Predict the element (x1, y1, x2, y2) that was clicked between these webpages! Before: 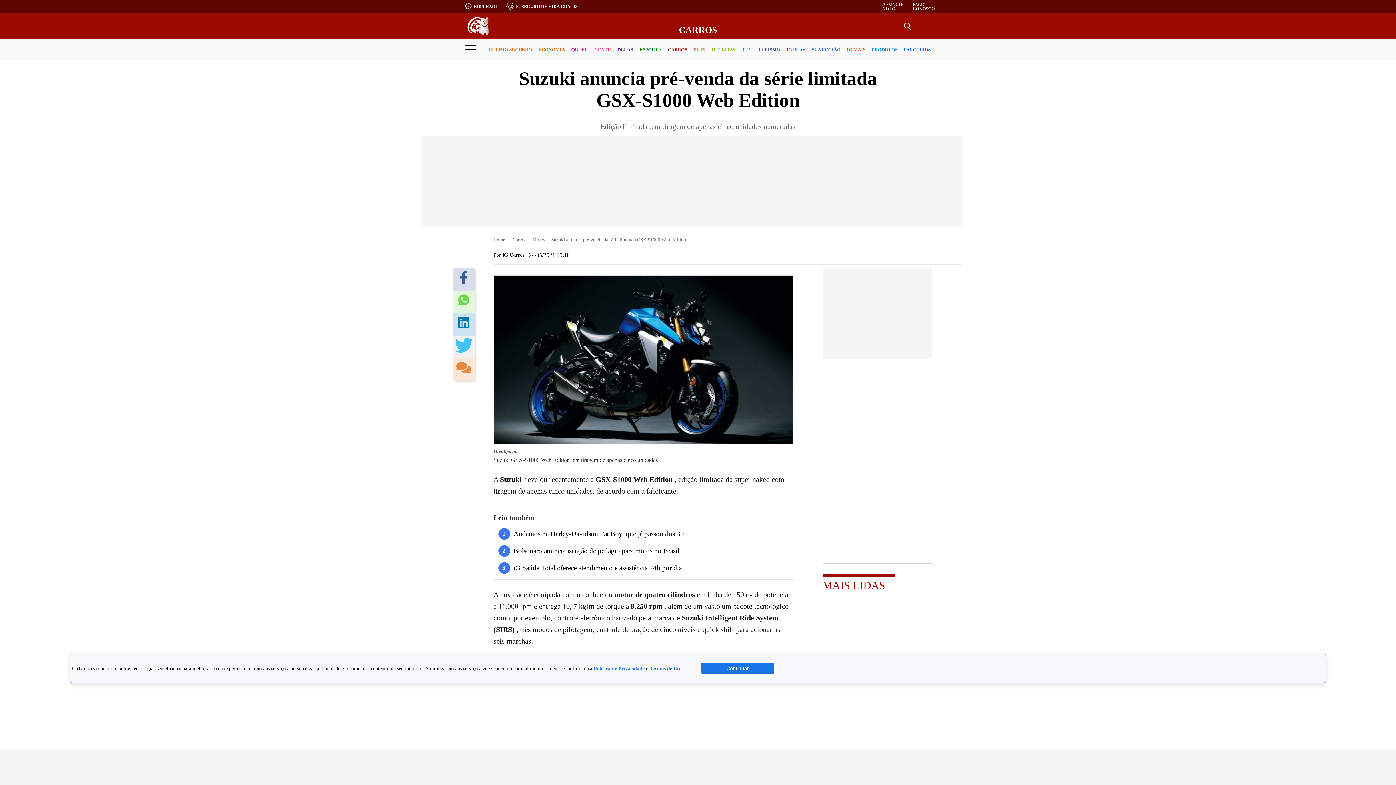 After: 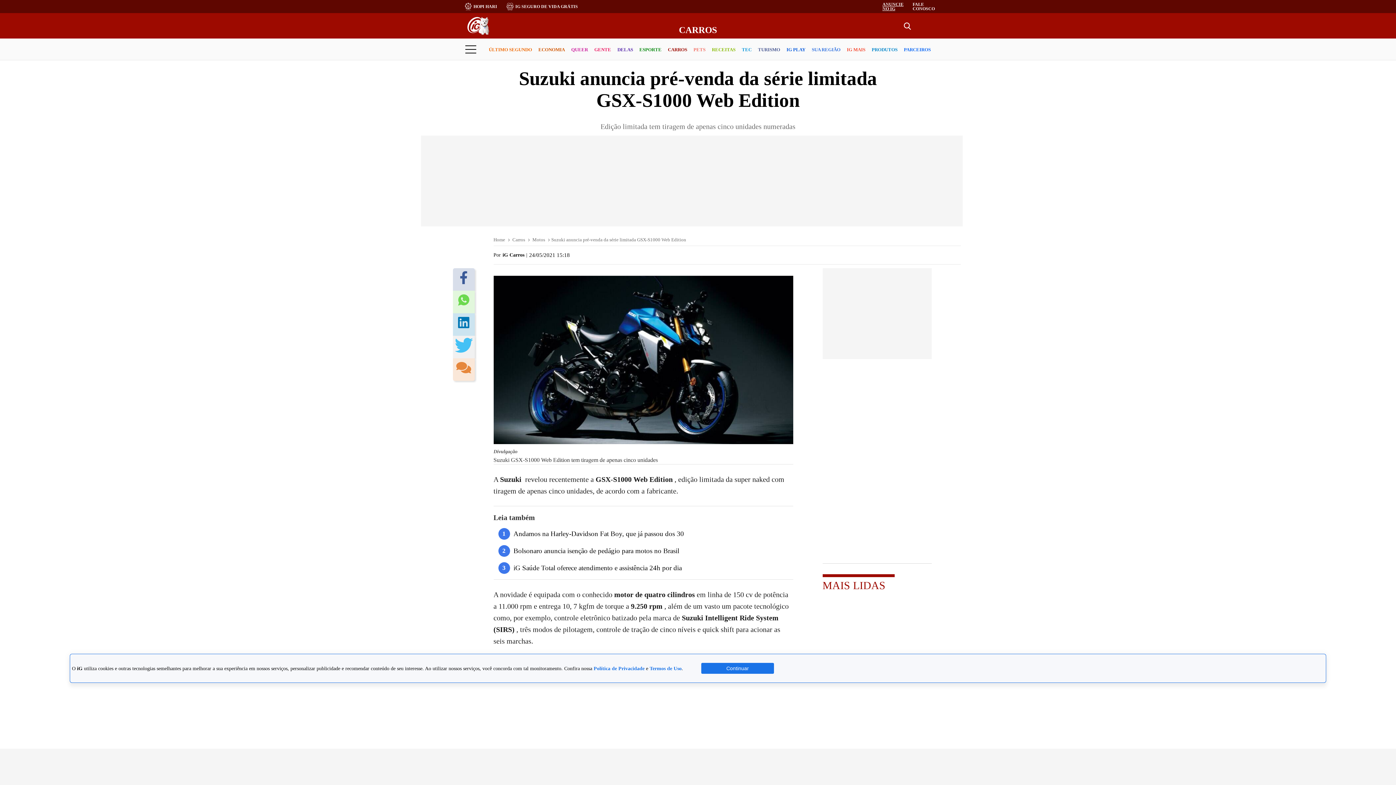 Action: bbox: (882, 1, 903, 11) label: ANUNCIE NO IG